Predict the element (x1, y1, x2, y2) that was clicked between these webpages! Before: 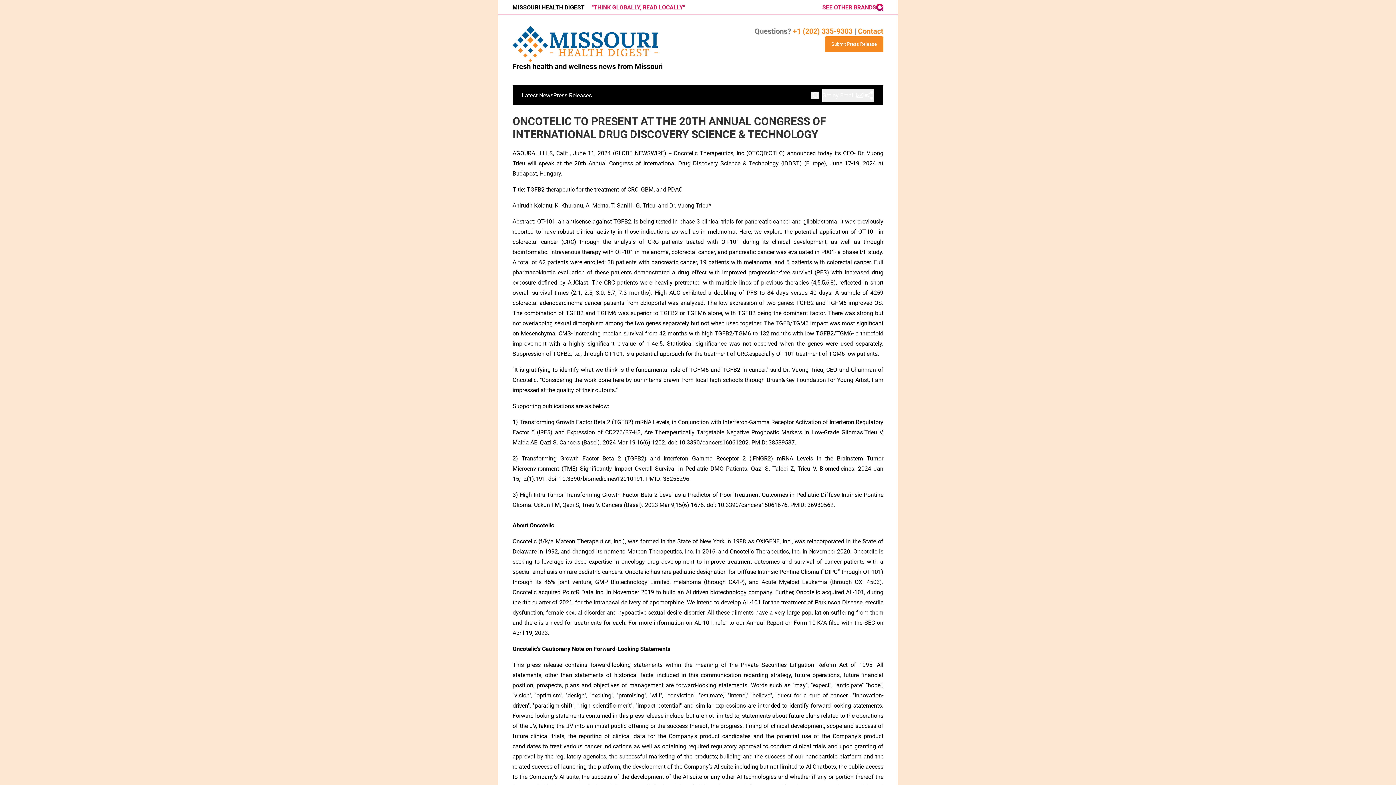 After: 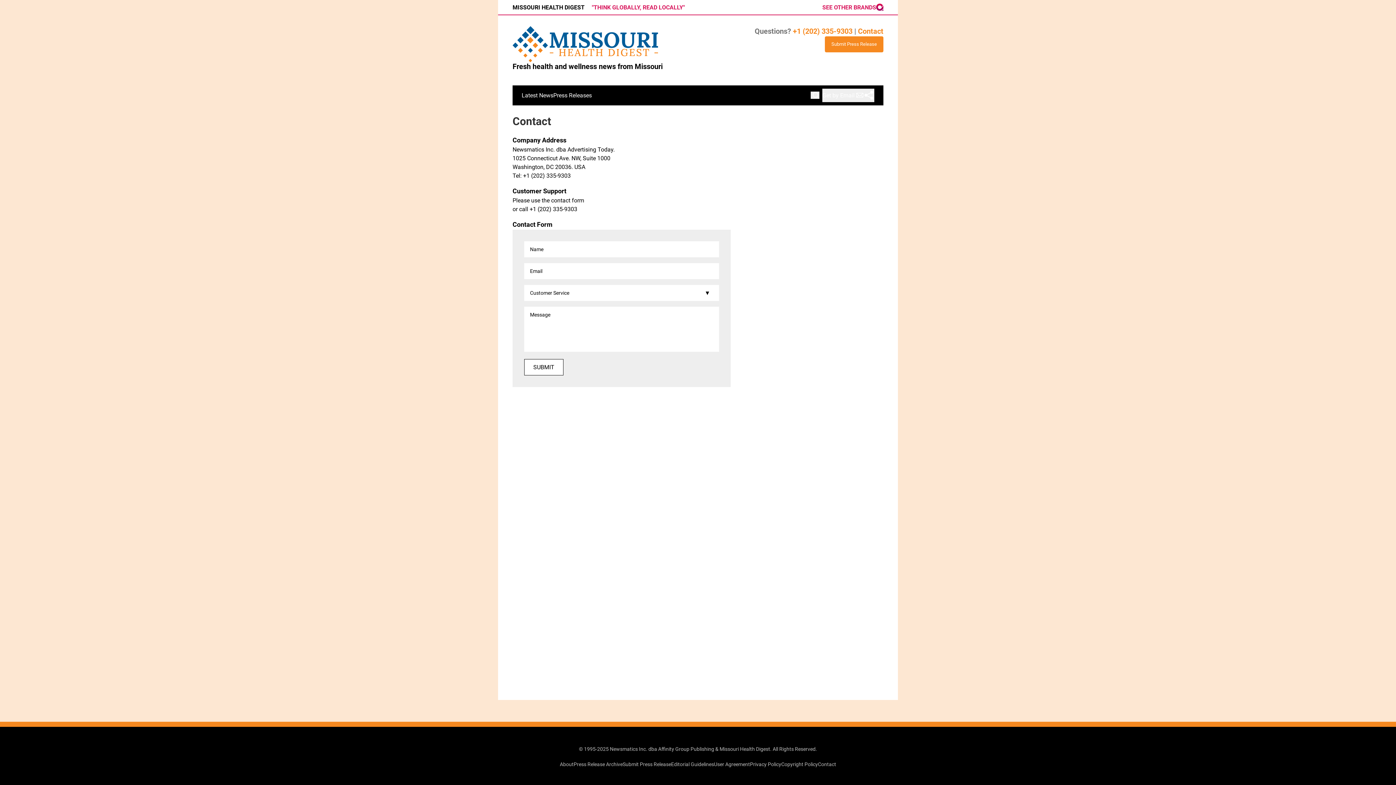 Action: label: +1 (202) 335-9303 bbox: (793, 26, 852, 35)